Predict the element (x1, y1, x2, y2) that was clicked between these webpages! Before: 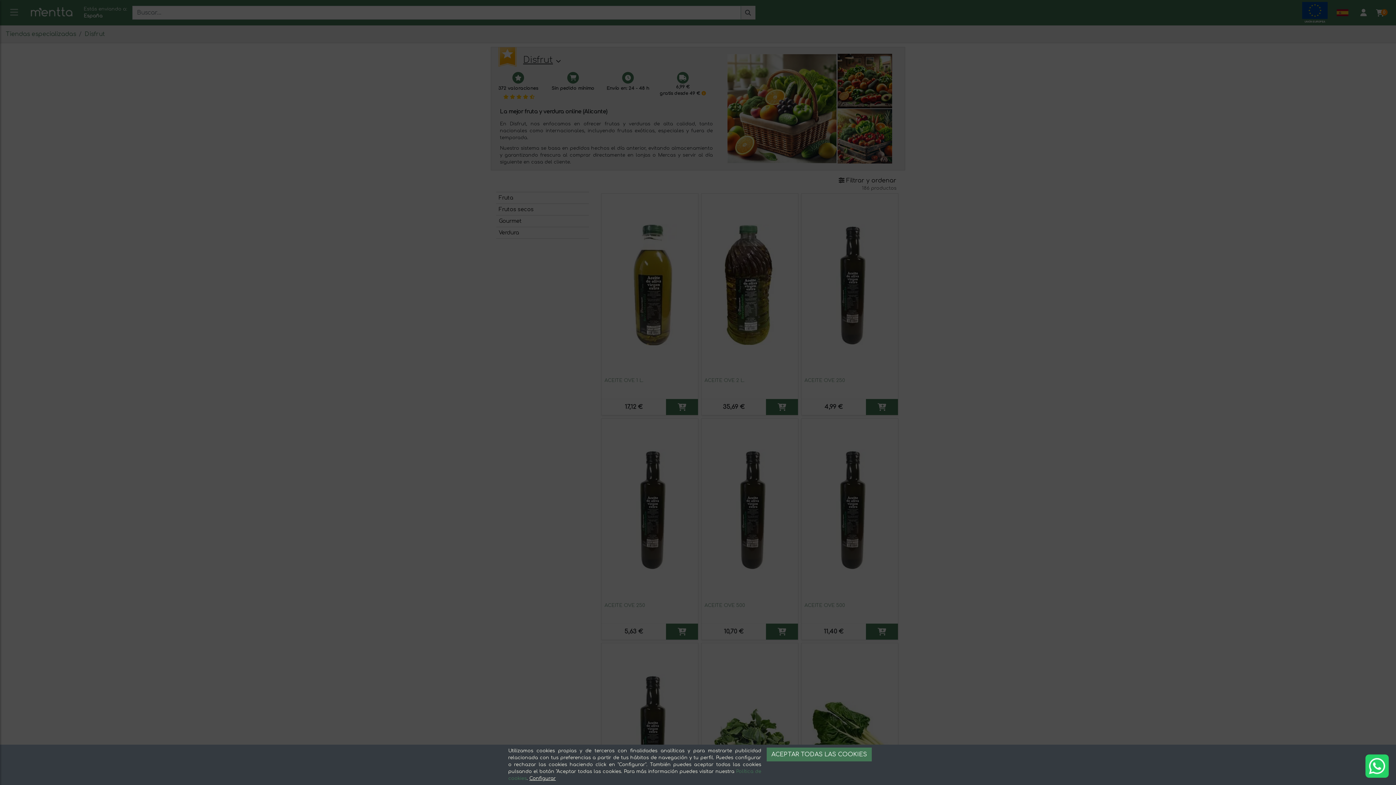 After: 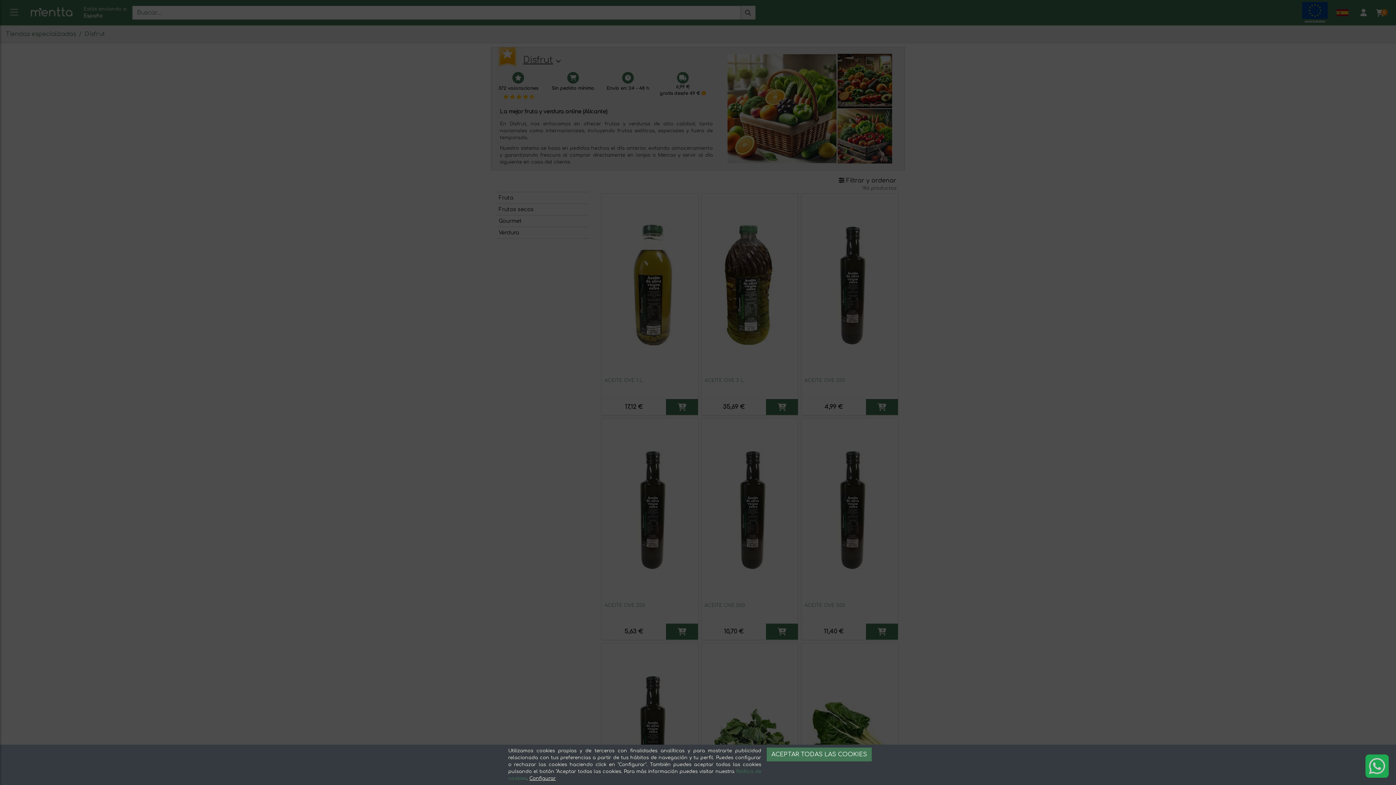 Action: bbox: (1365, 754, 1389, 778)